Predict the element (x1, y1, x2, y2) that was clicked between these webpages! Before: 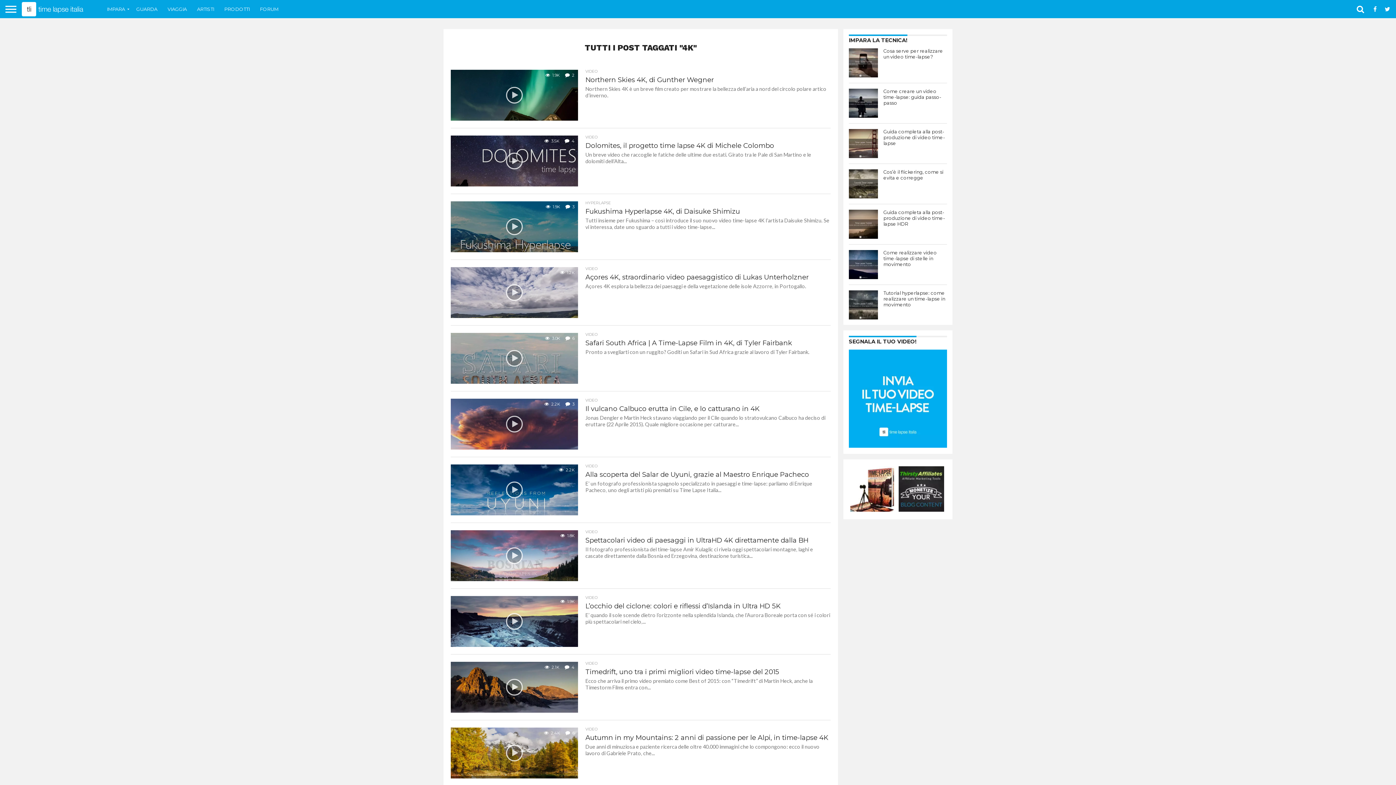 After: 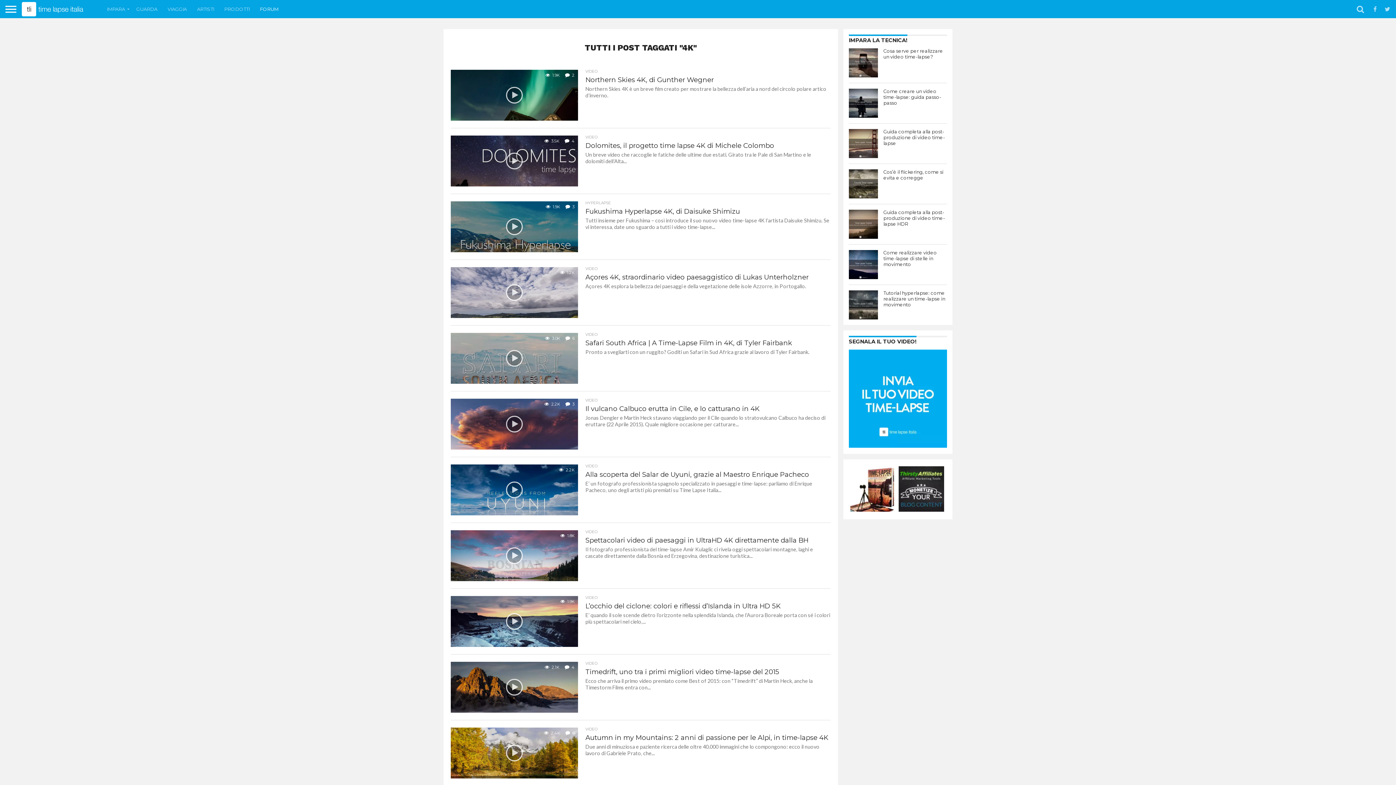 Action: label: FORUM bbox: (254, 0, 283, 18)